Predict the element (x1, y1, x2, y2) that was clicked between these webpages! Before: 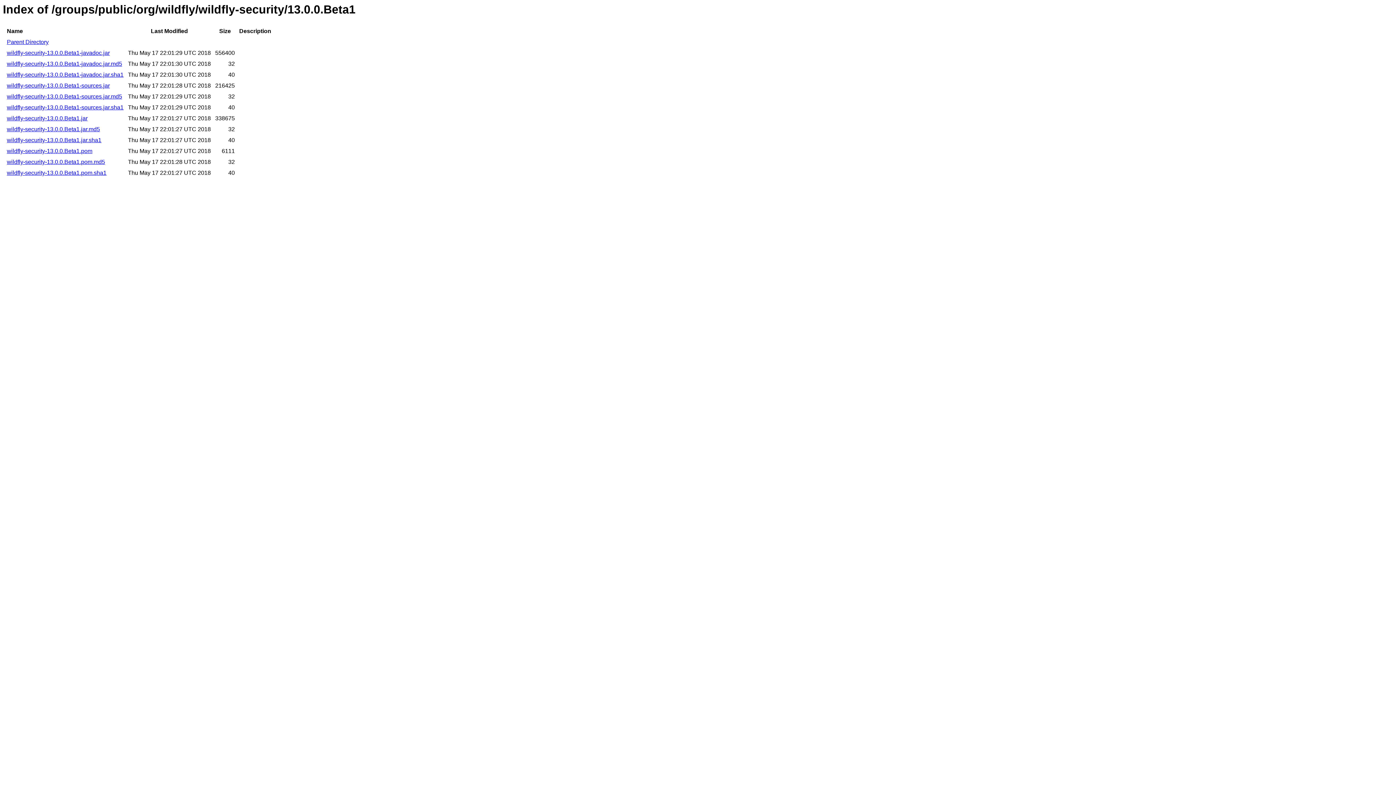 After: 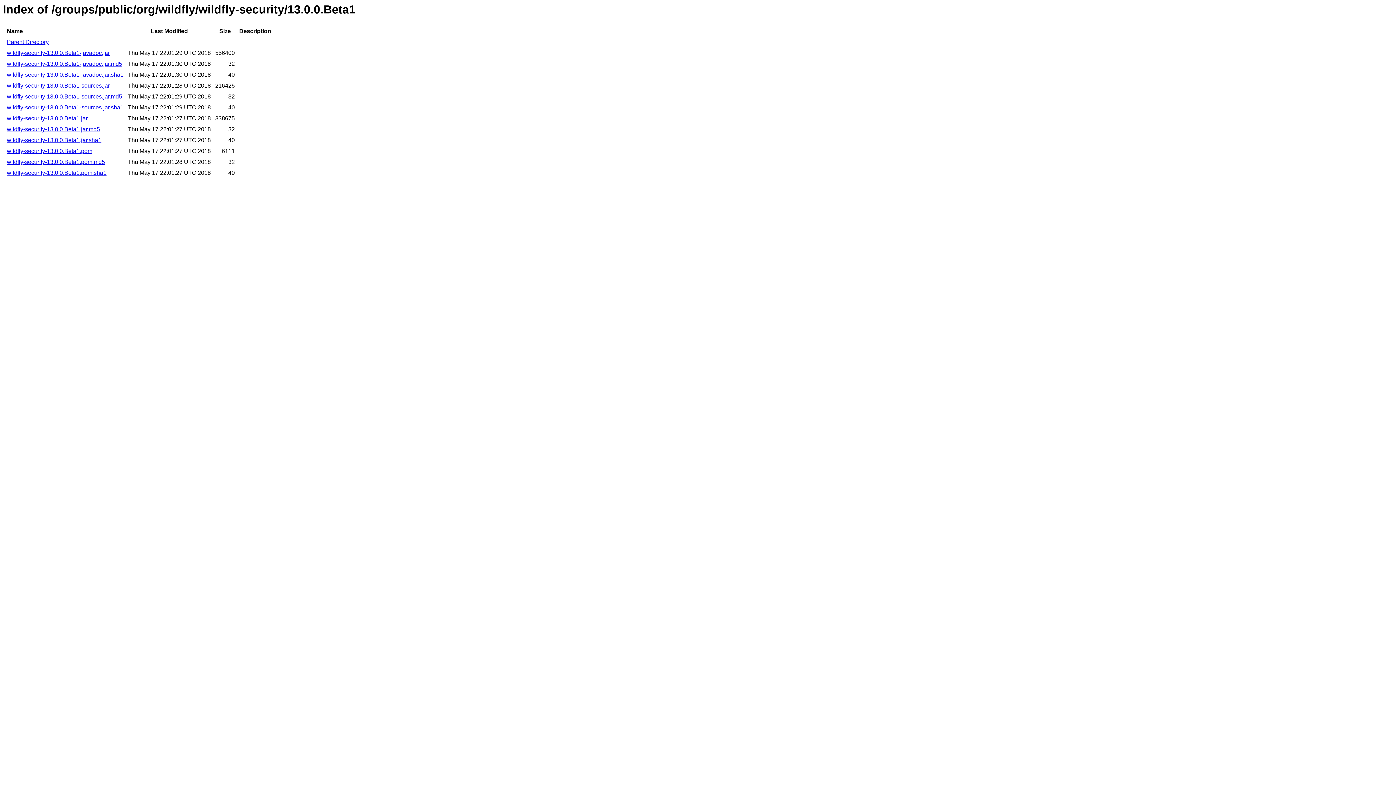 Action: label: wildfly-security-13.0.0.Beta1.pom.sha1 bbox: (6, 169, 106, 176)